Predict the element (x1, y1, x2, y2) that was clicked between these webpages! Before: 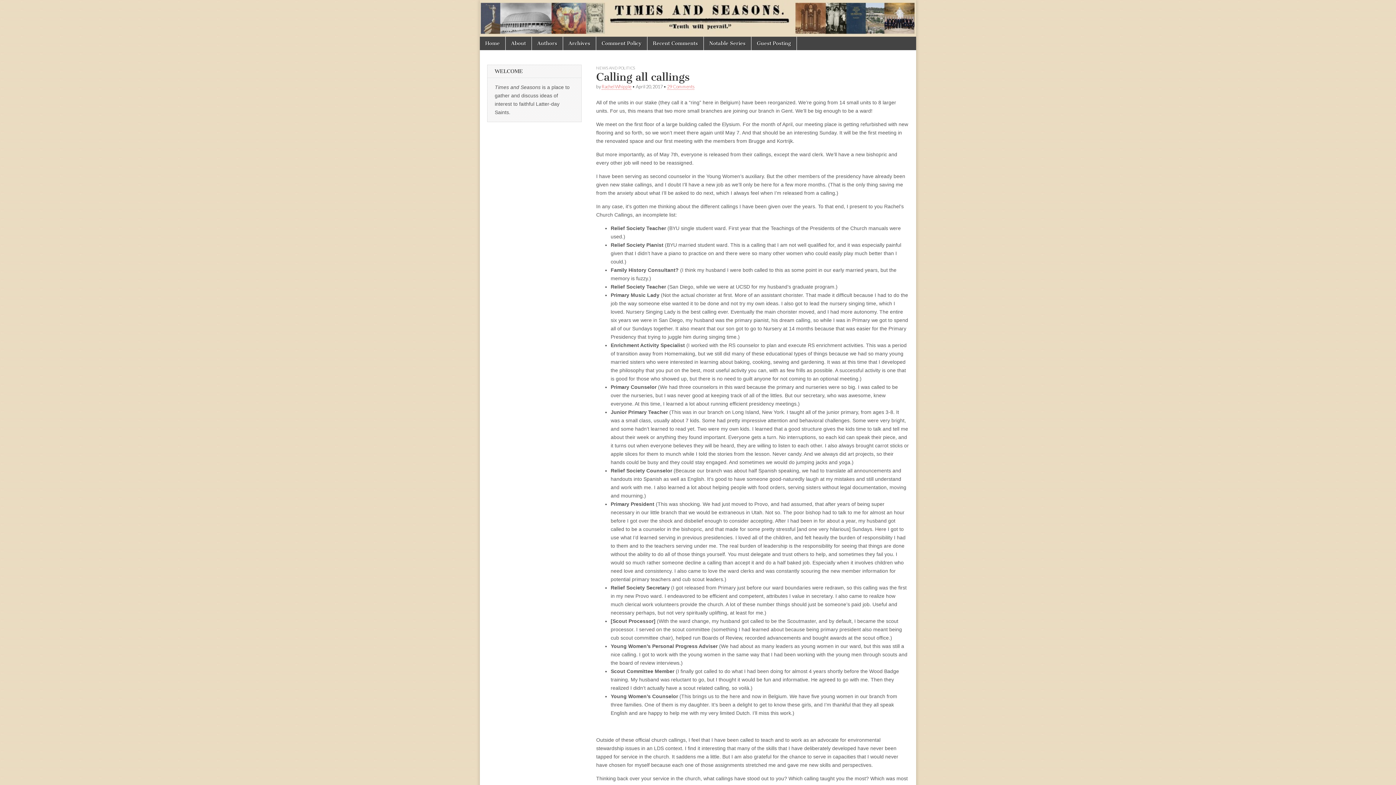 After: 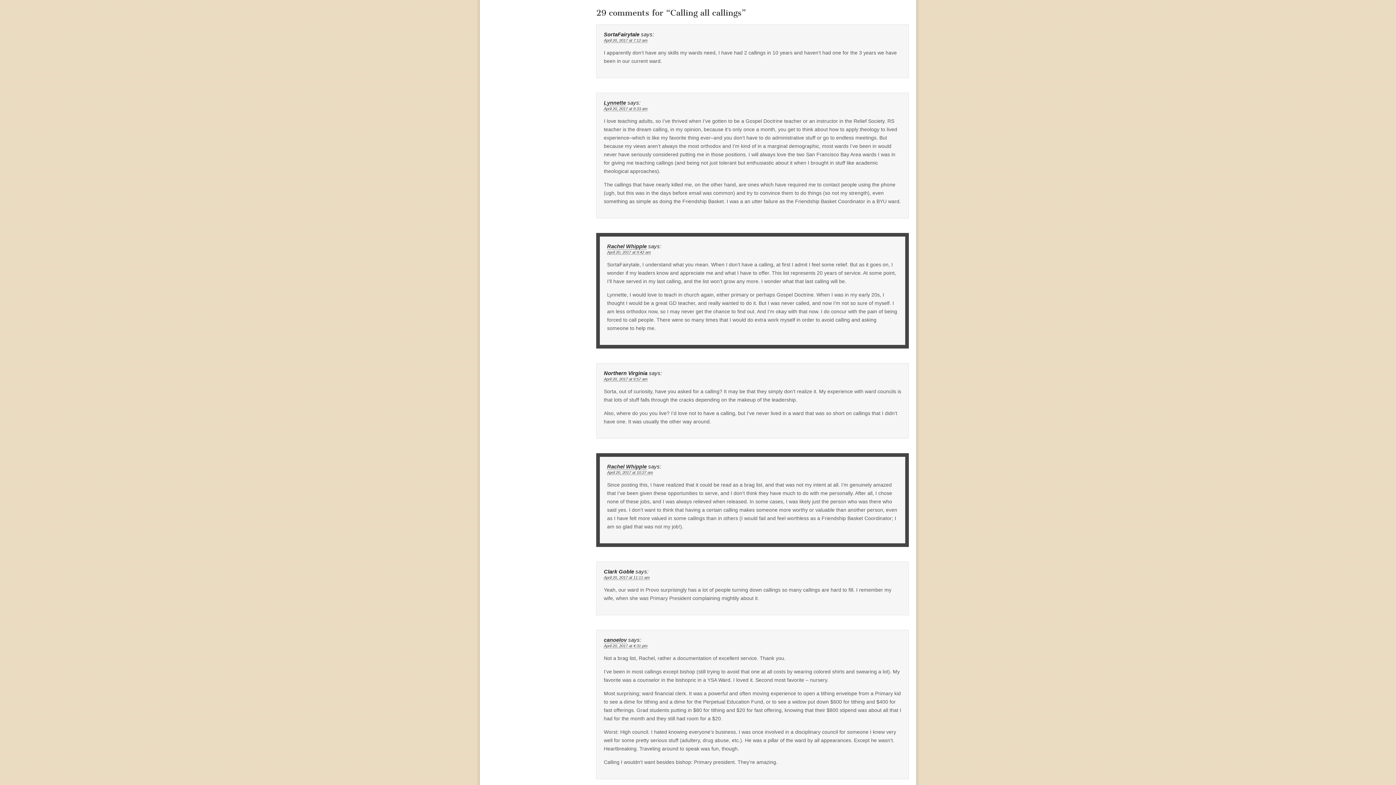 Action: label: 29 Comments bbox: (667, 84, 694, 89)